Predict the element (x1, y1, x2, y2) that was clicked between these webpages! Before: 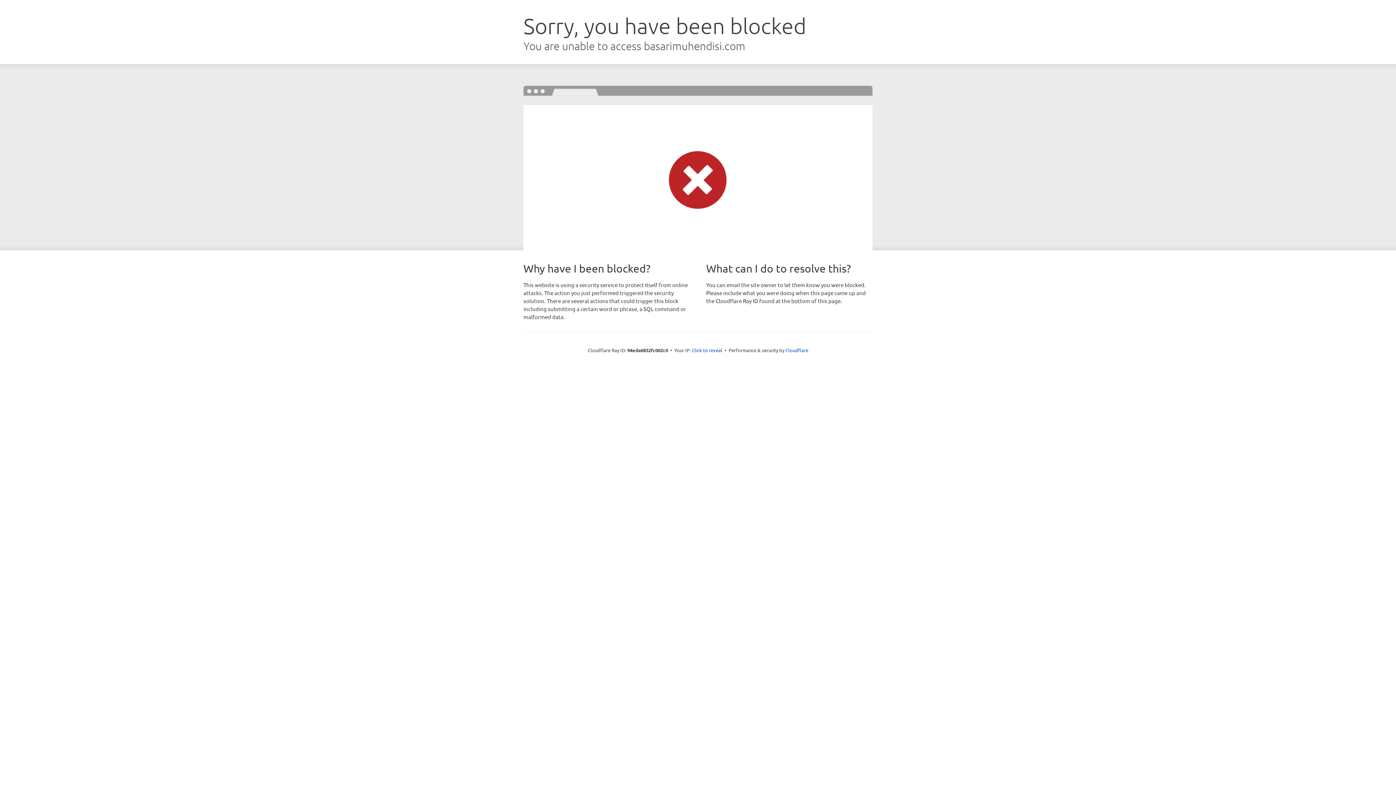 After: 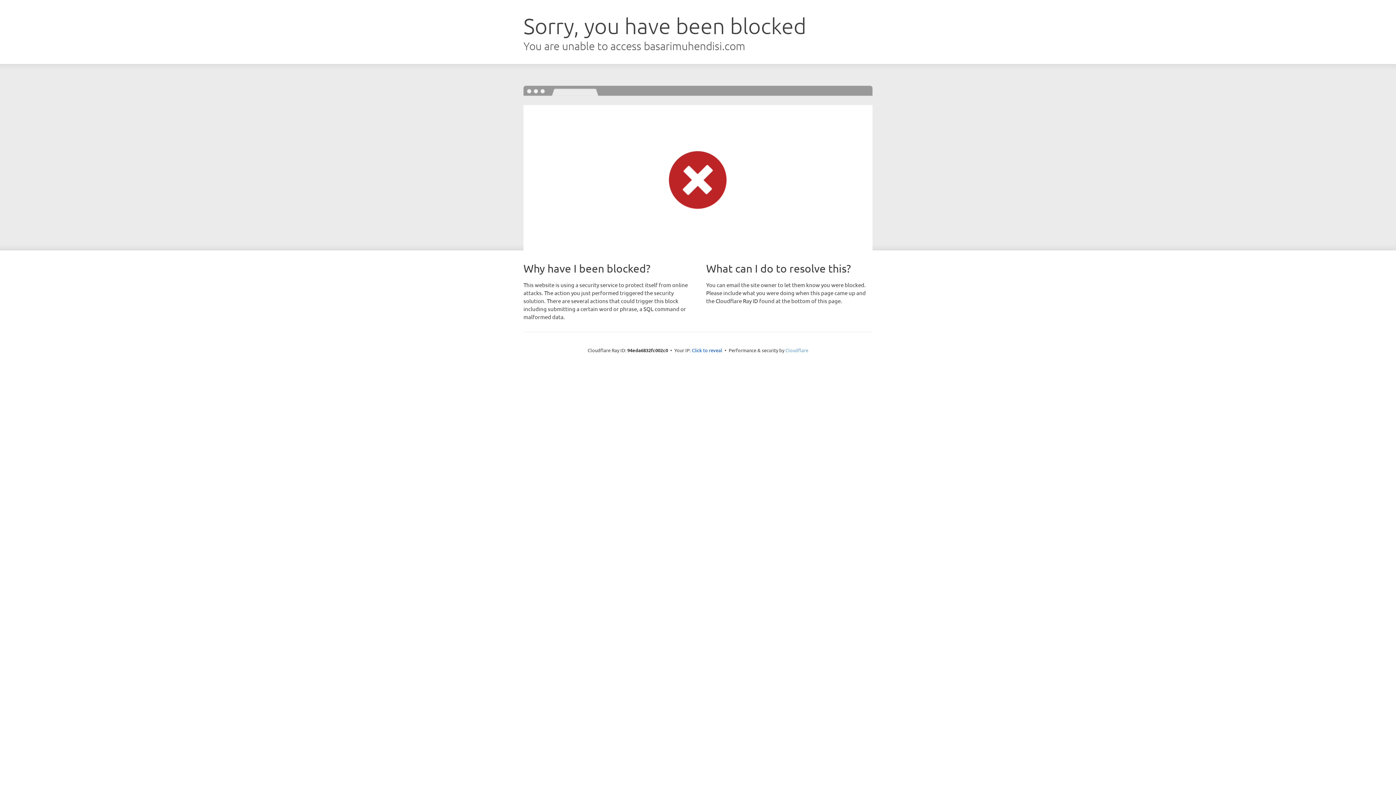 Action: label: Cloudflare bbox: (785, 347, 808, 353)